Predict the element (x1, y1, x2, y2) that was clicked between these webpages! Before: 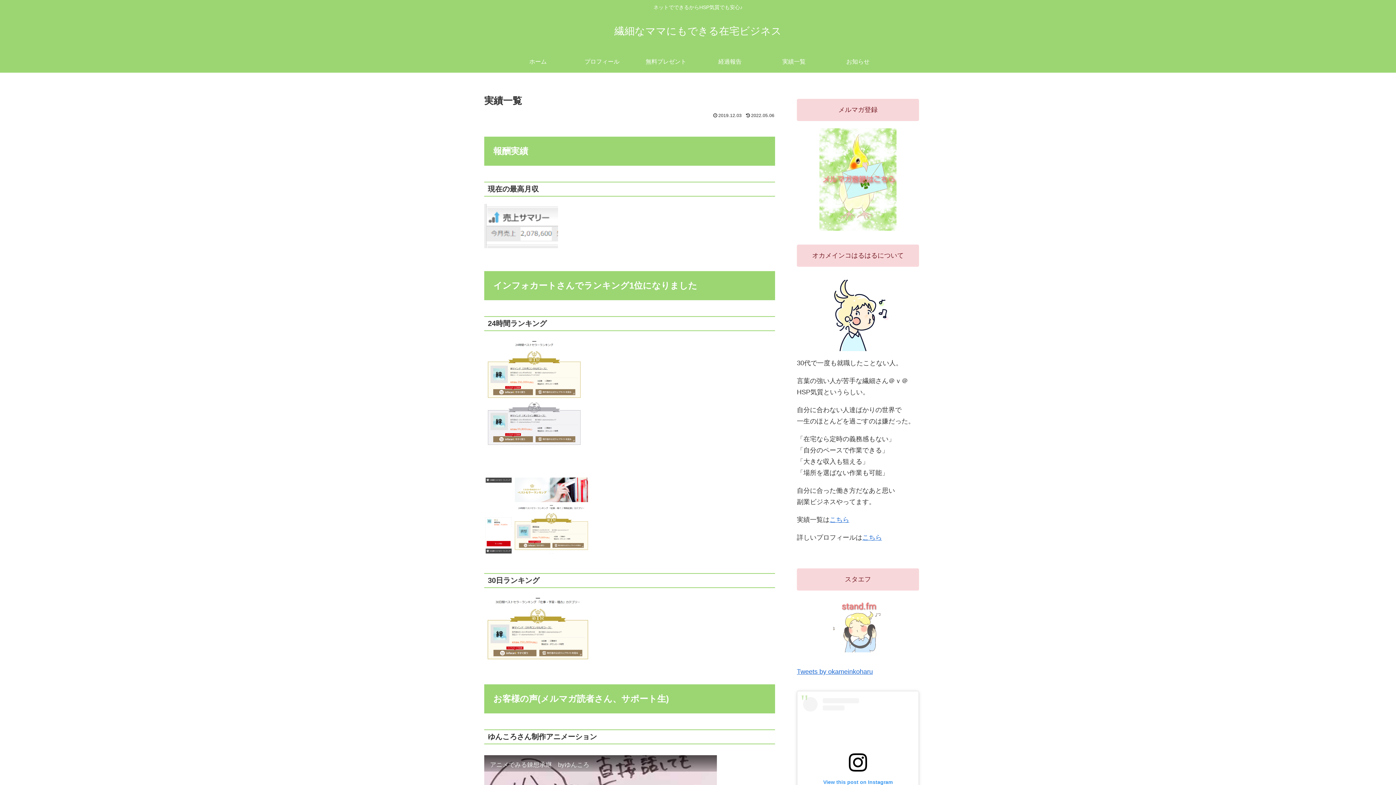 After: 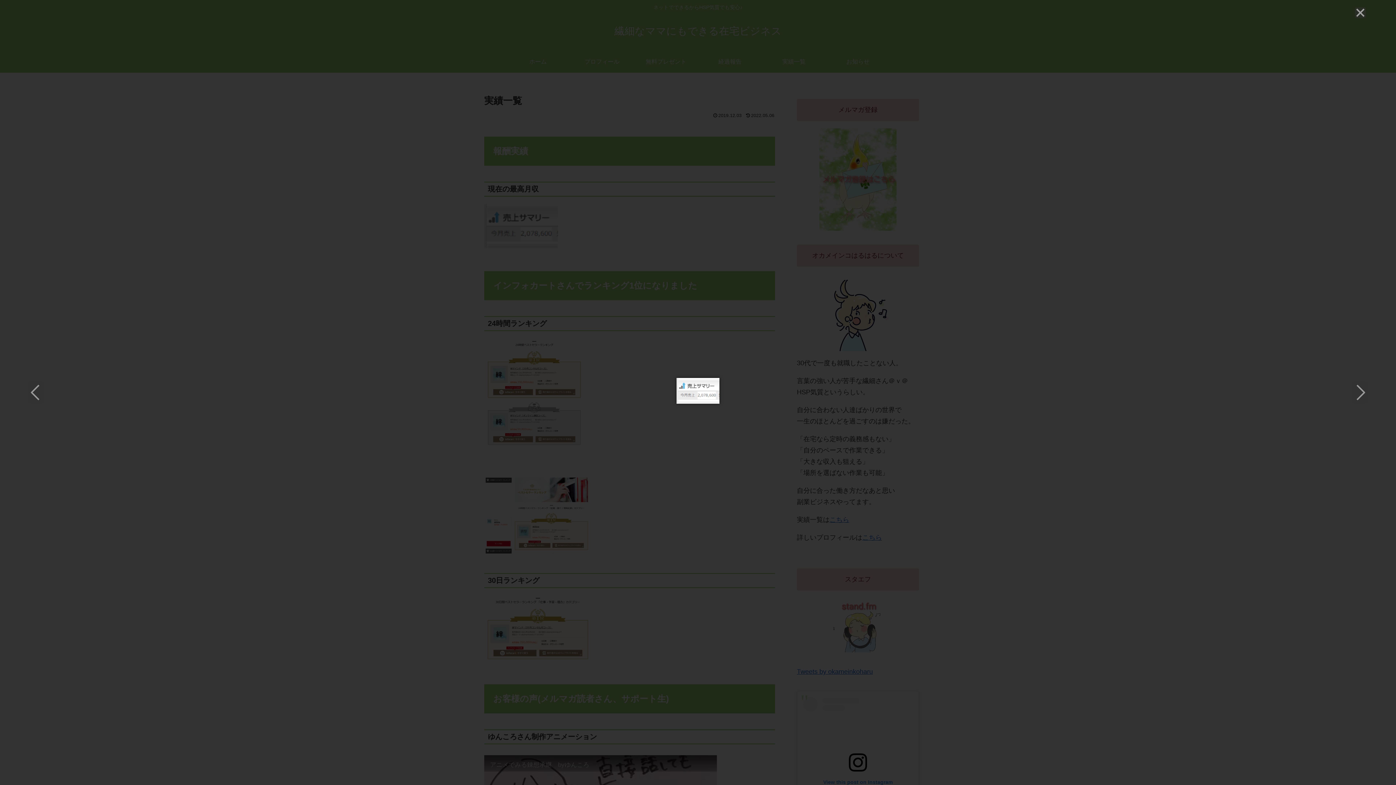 Action: bbox: (484, 242, 558, 249)